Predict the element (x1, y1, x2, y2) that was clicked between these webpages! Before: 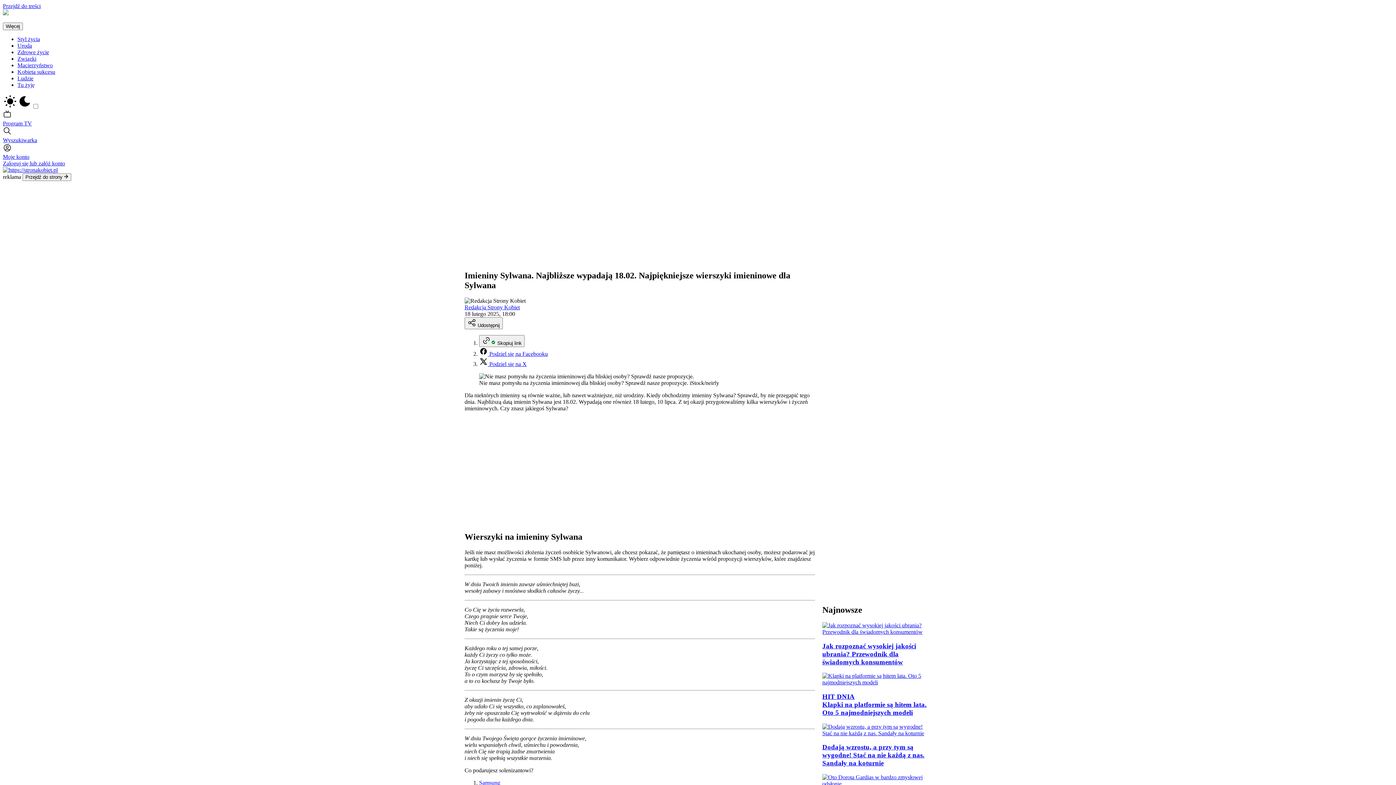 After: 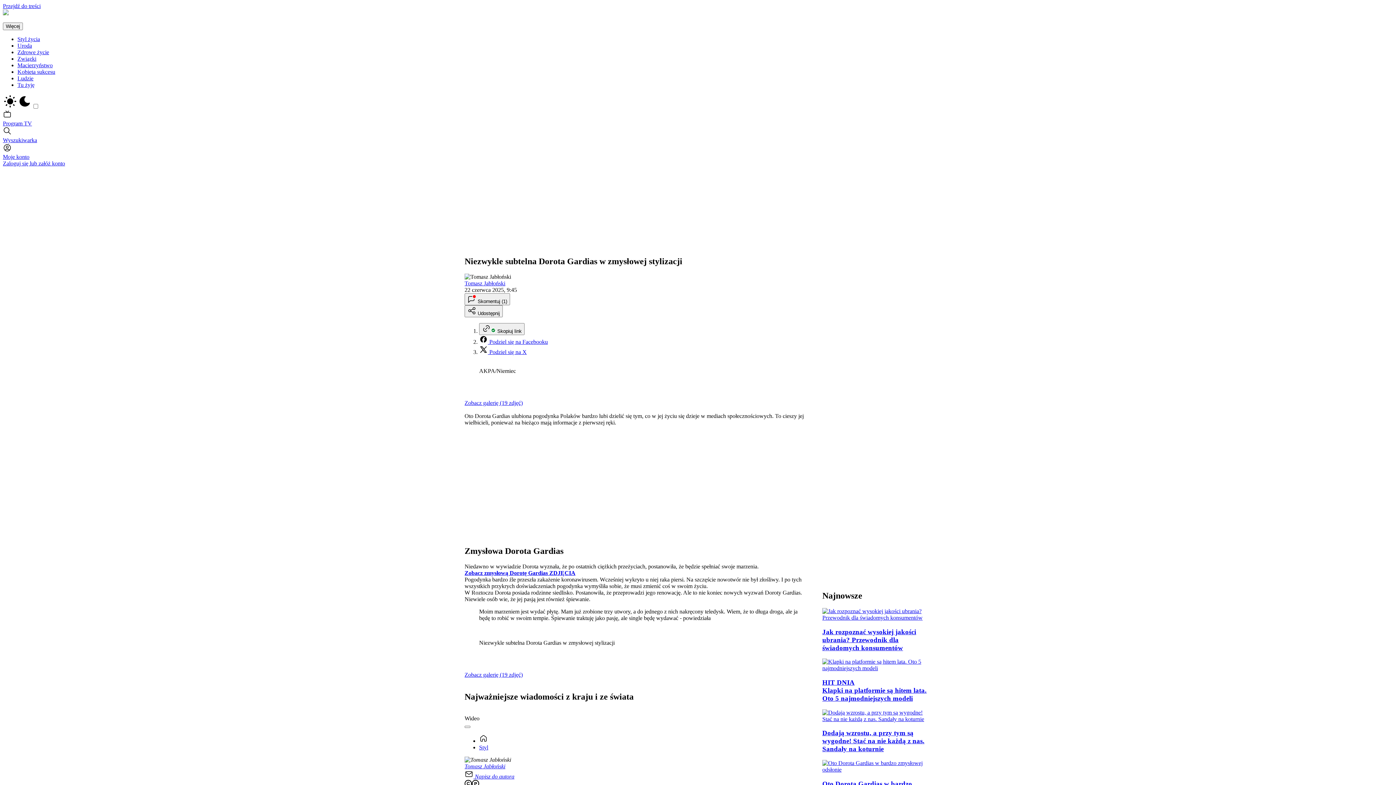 Action: bbox: (822, 774, 931, 787)